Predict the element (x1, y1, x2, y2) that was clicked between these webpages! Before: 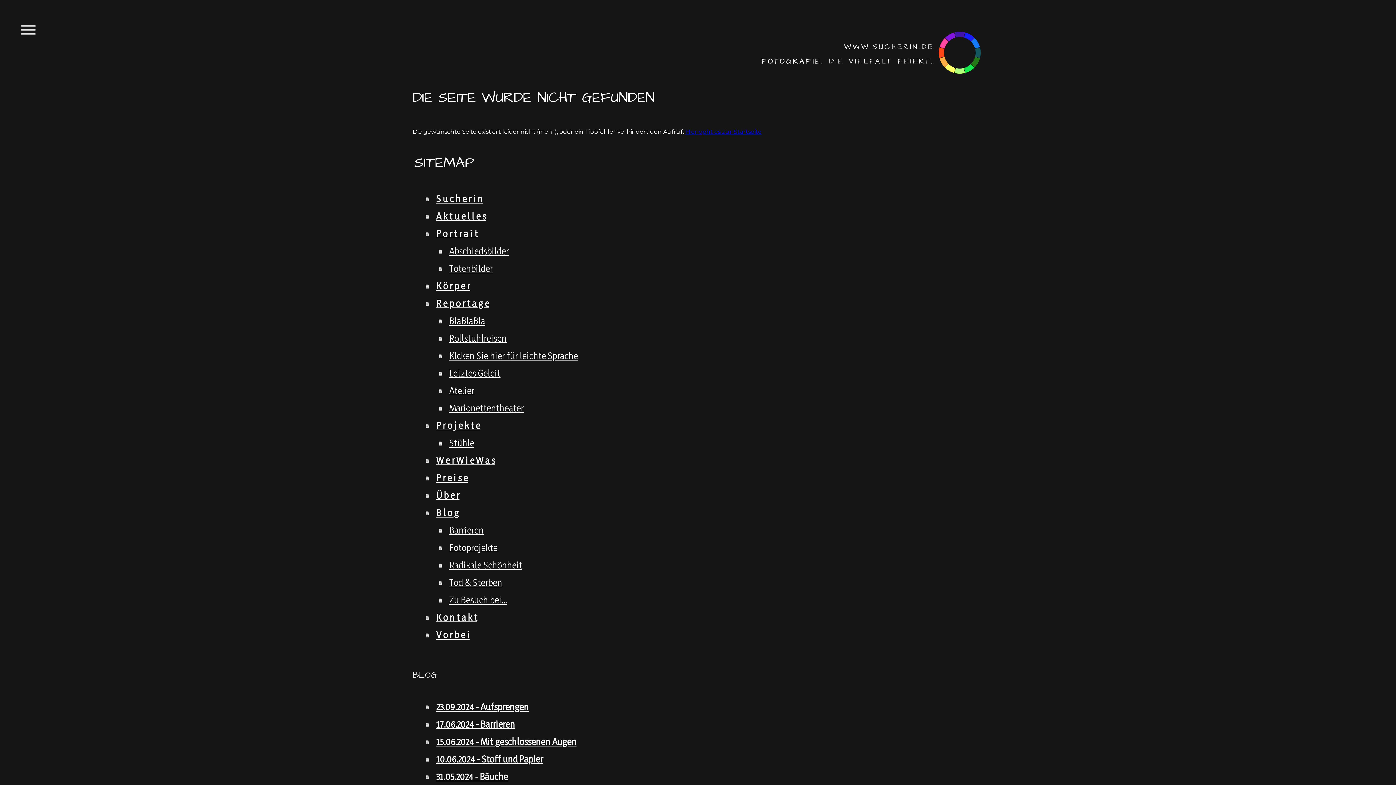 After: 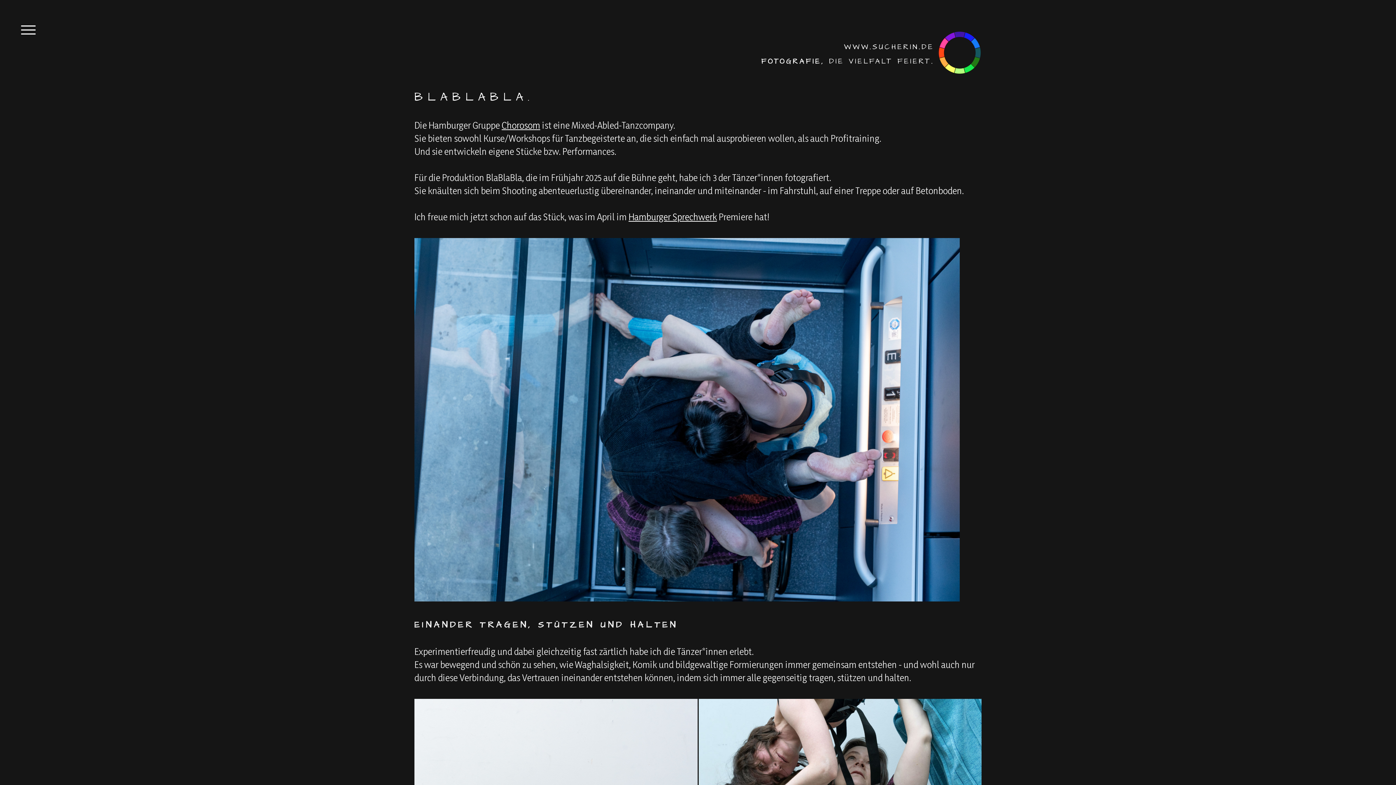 Action: bbox: (438, 312, 983, 329) label: BlaBlaBla